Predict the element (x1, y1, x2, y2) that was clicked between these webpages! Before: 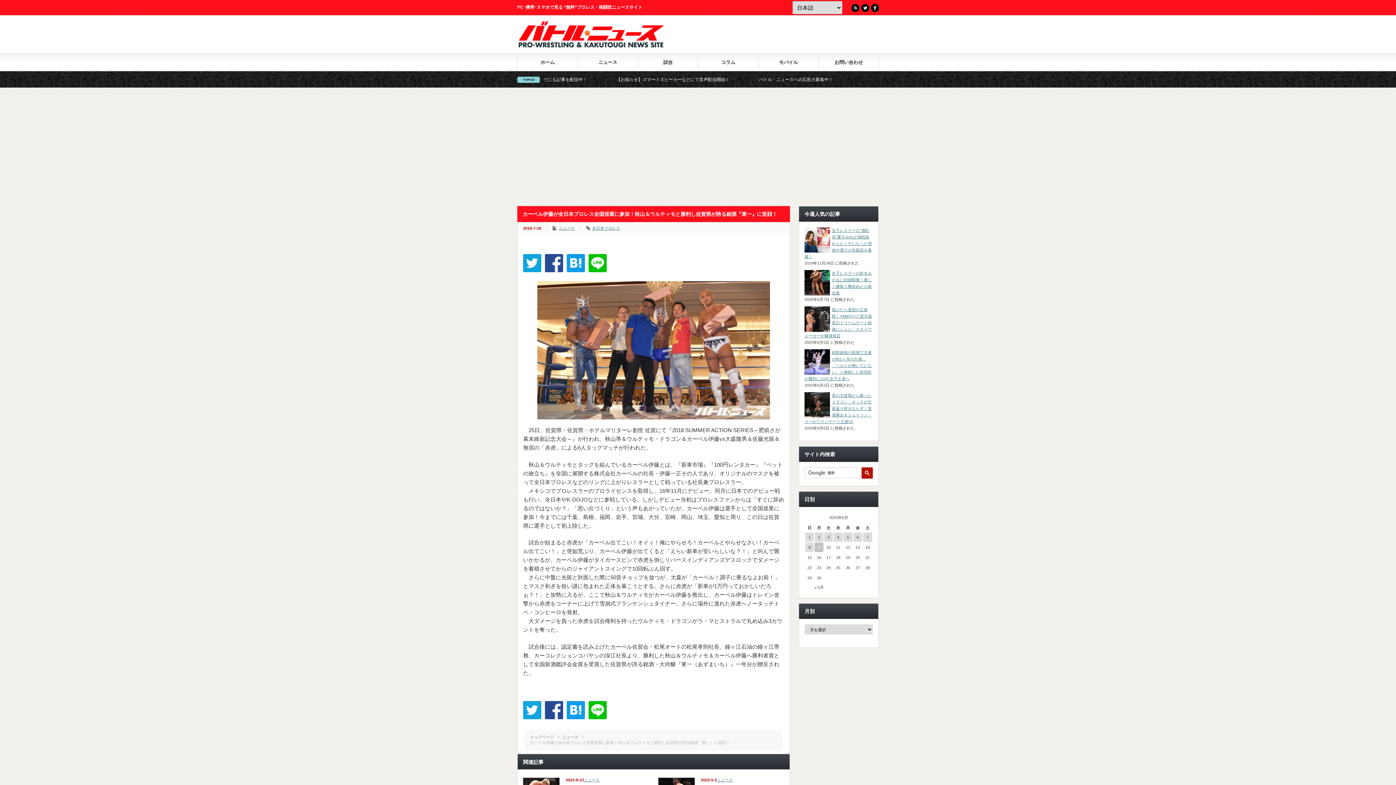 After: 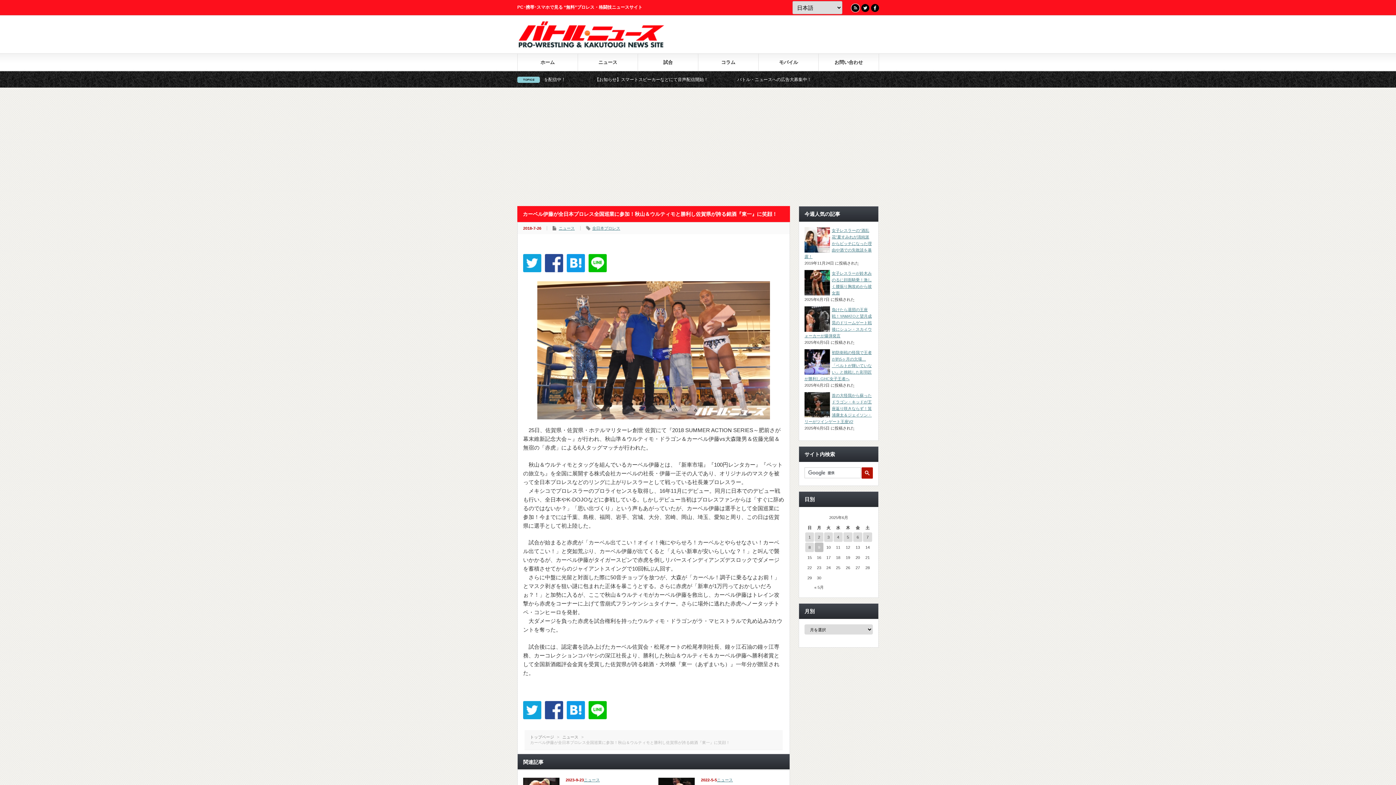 Action: bbox: (851, 3, 860, 12) label: RSS